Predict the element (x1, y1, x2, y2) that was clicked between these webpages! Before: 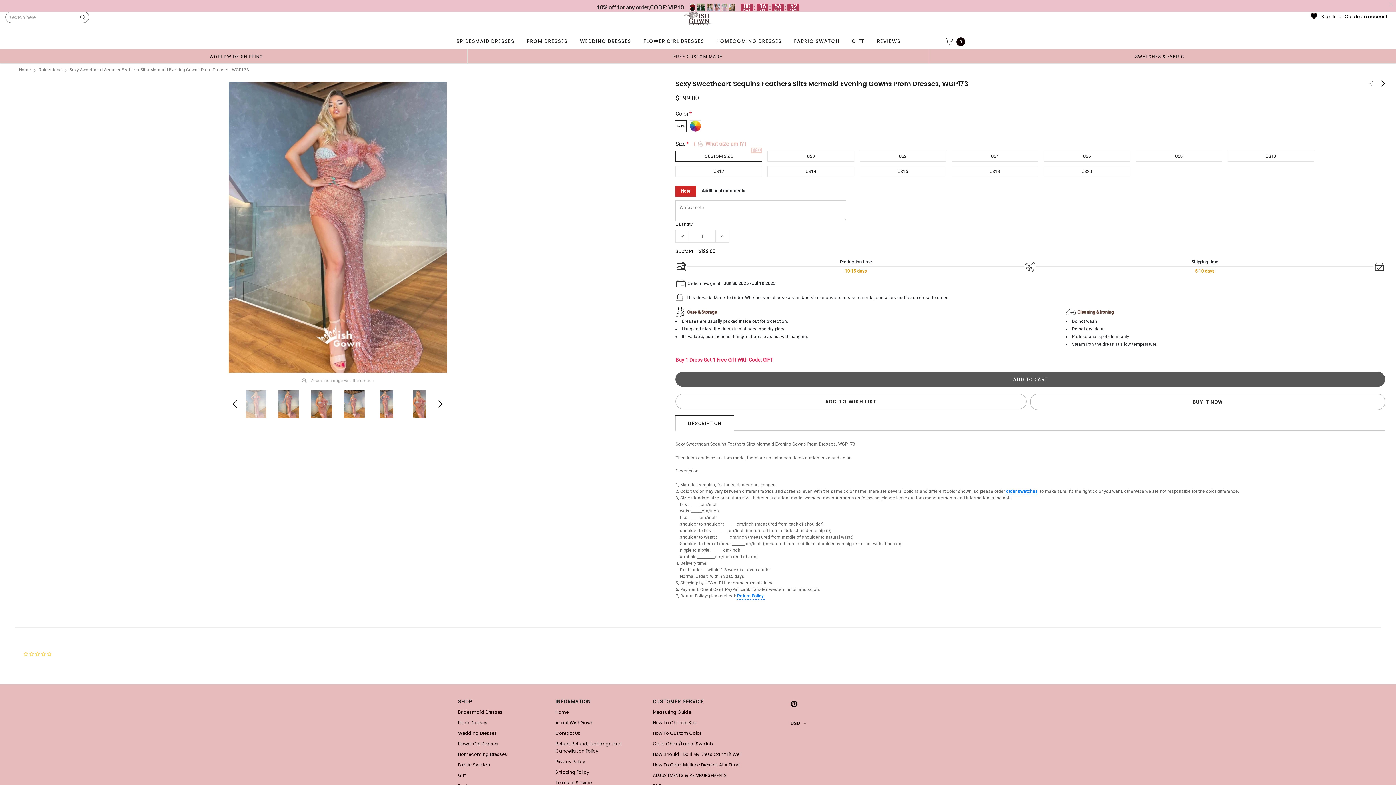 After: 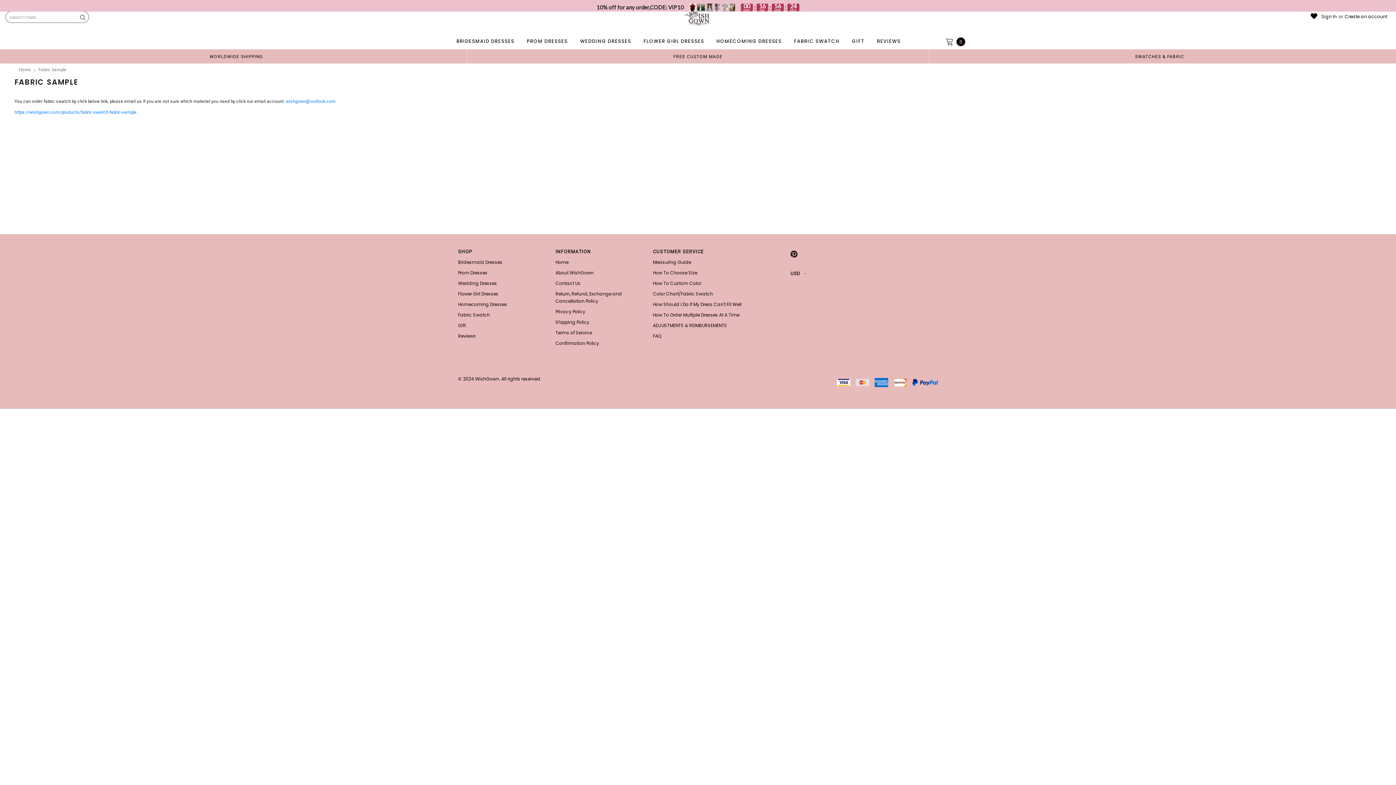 Action: label: How To Custom Color bbox: (653, 729, 743, 738)